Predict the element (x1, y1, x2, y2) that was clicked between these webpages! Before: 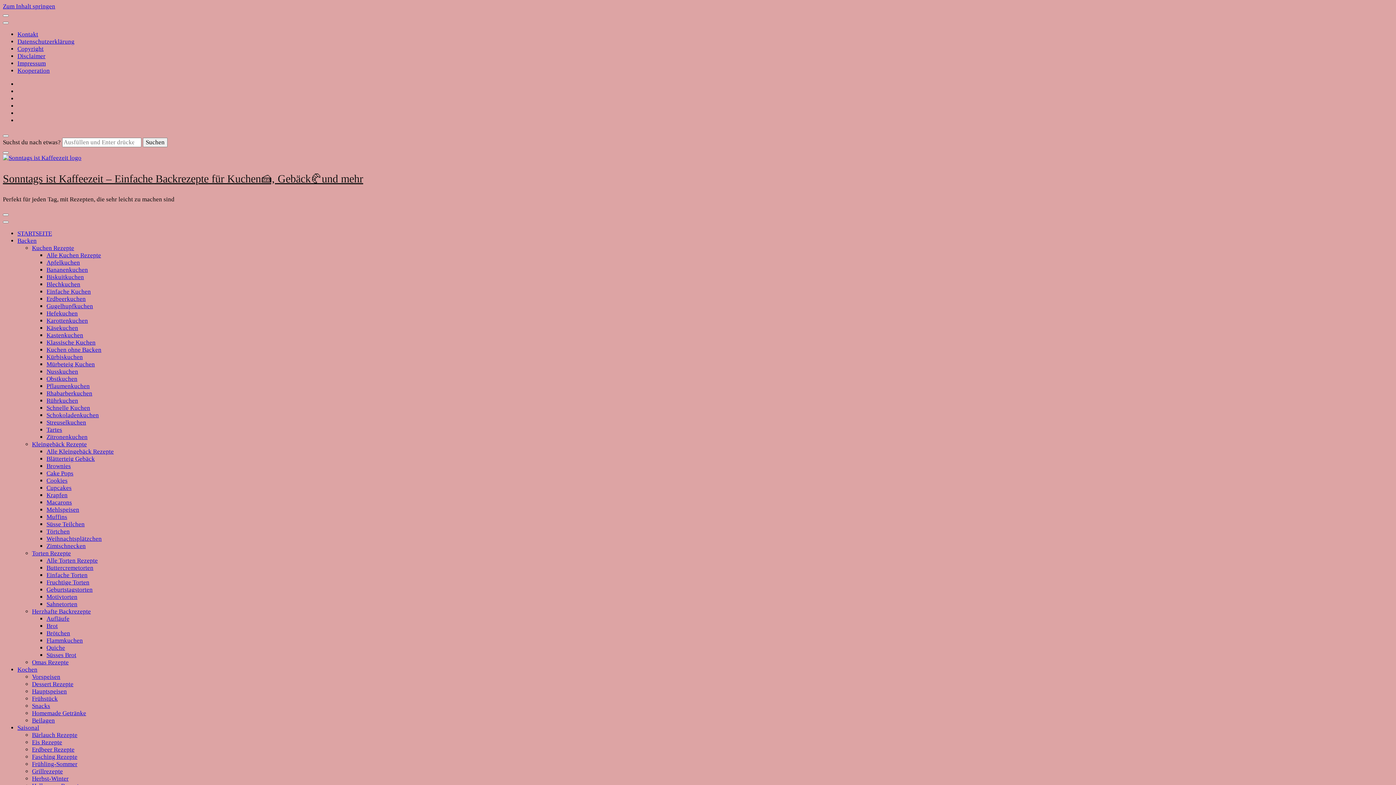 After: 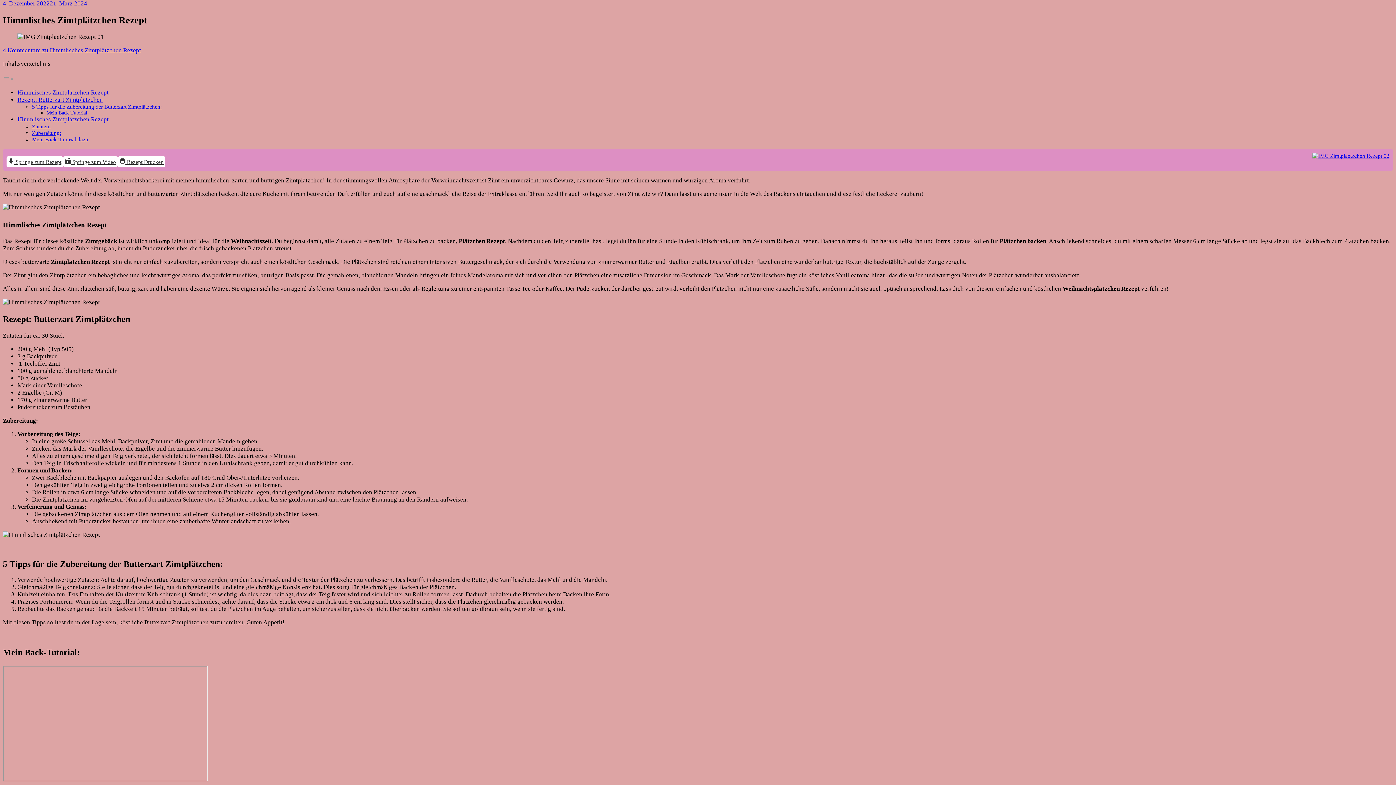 Action: label: Zum Inhalt springen bbox: (2, 2, 55, 9)